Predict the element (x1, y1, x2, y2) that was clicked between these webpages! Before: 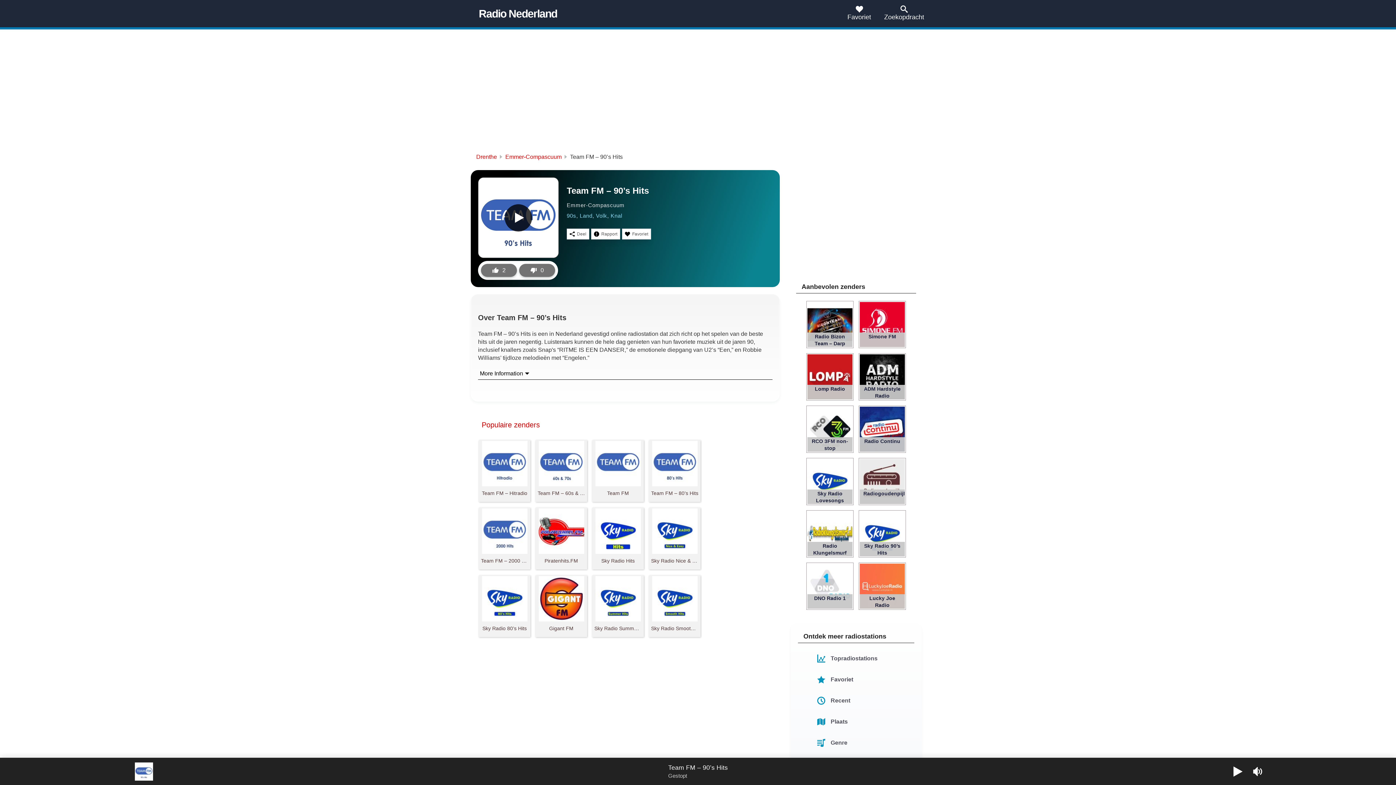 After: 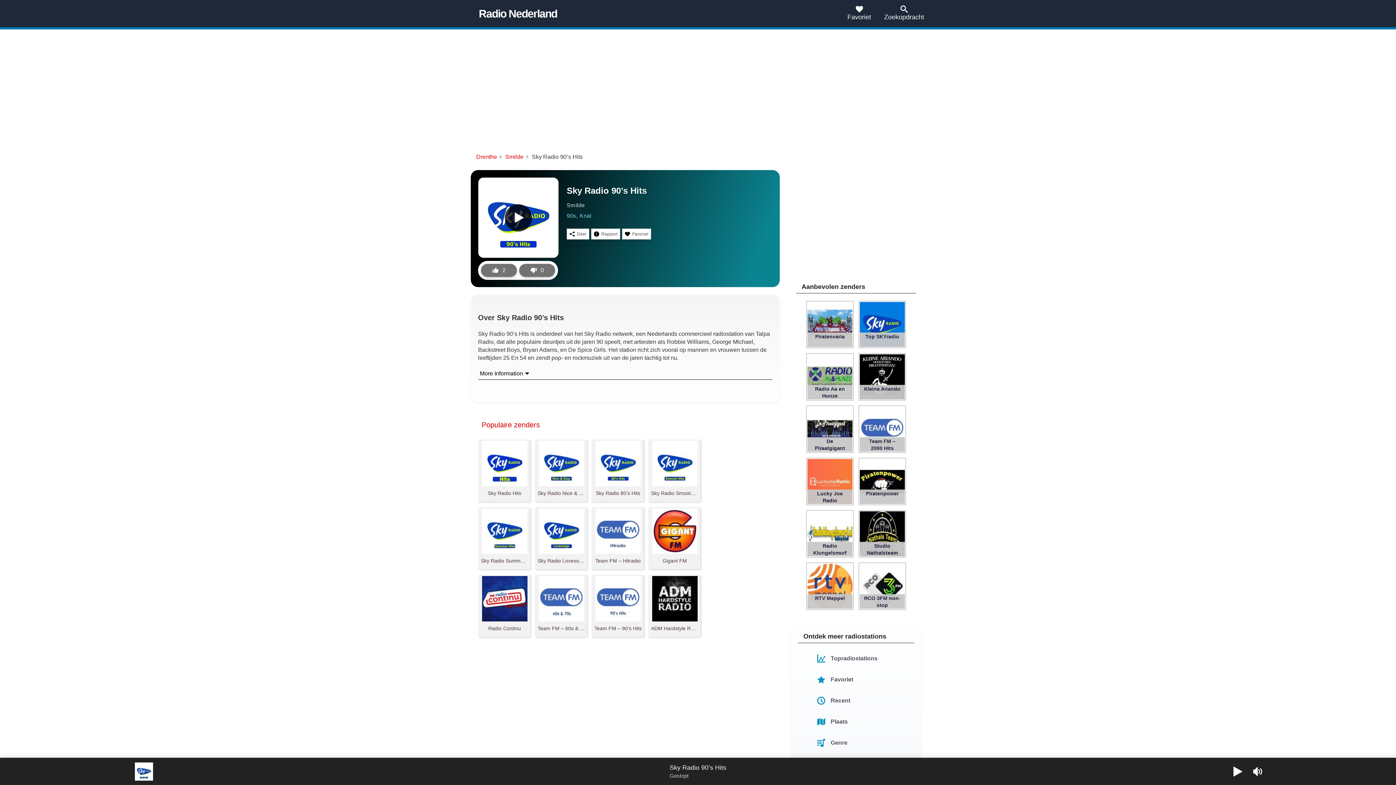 Action: bbox: (860, 530, 905, 536) label: Sky Radio 90’s Hits